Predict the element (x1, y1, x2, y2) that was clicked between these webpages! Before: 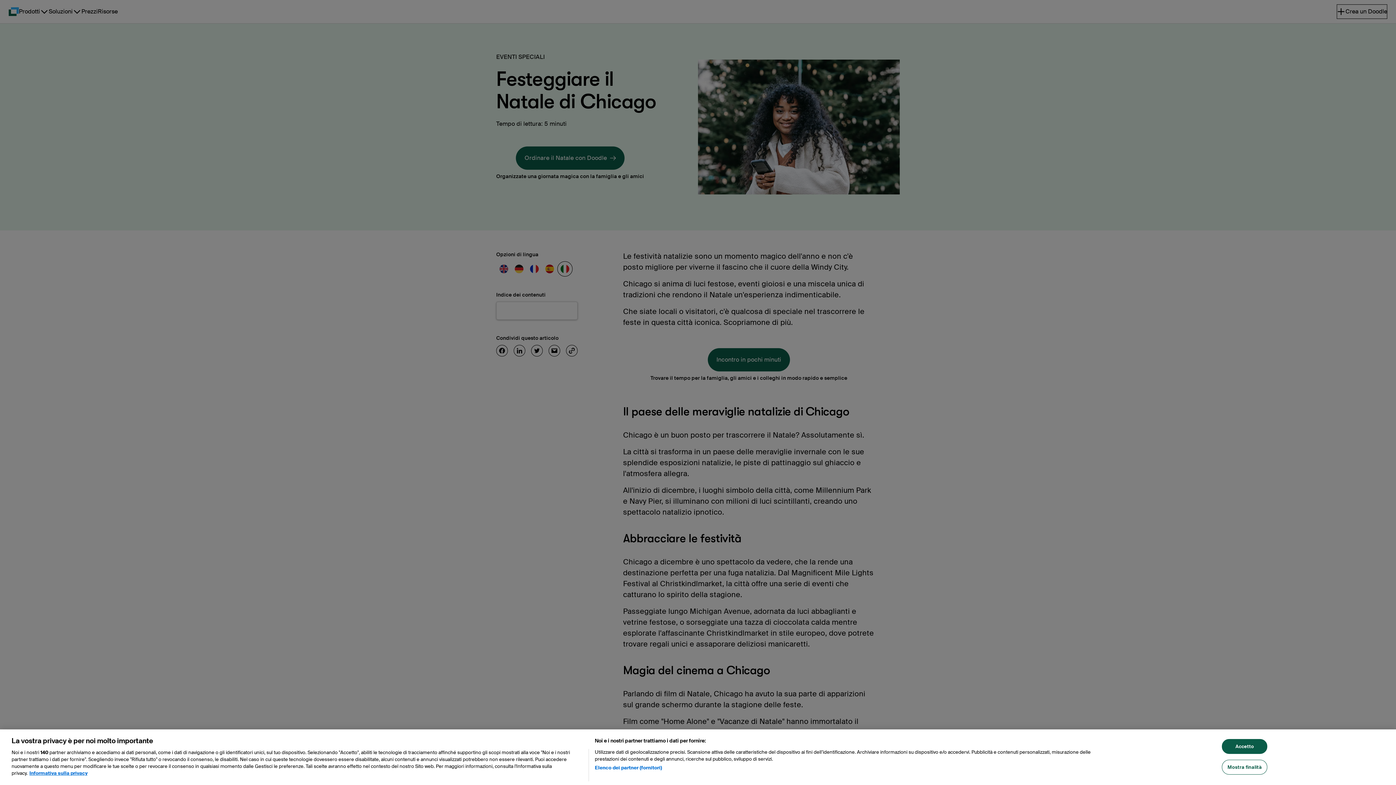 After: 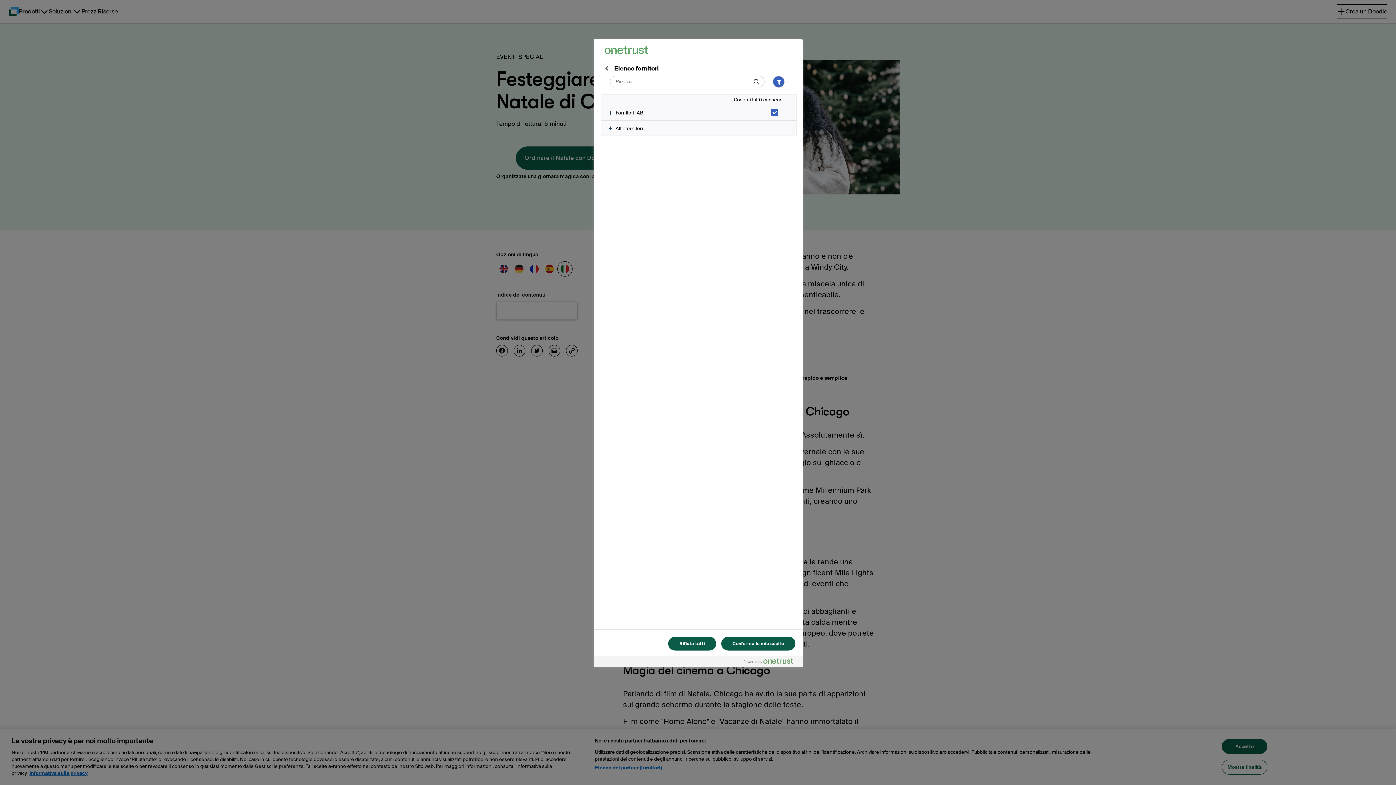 Action: bbox: (594, 779, 662, 786) label: Elenco dei partner (fornitori)